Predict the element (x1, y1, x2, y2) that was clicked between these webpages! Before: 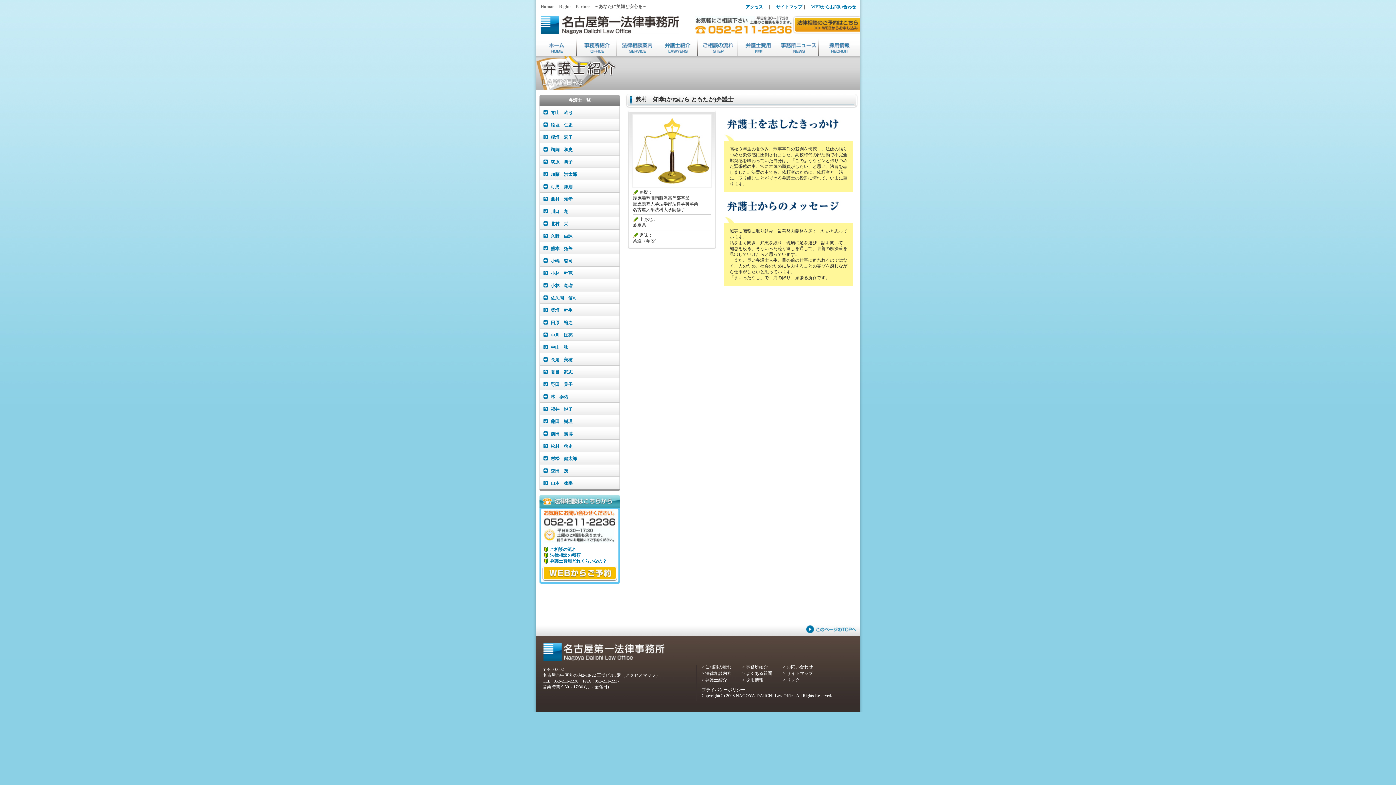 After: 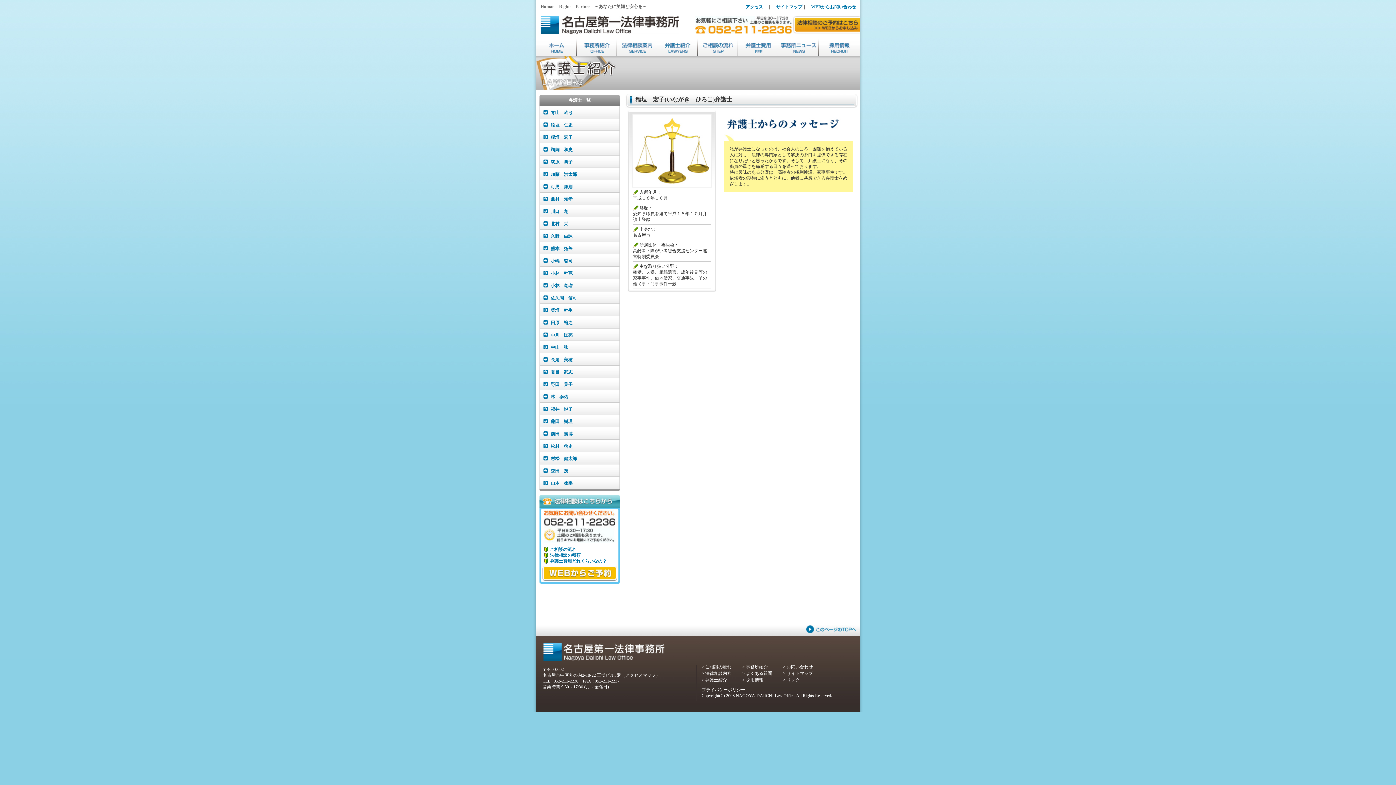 Action: label: 稲垣　宏子 bbox: (550, 134, 572, 140)